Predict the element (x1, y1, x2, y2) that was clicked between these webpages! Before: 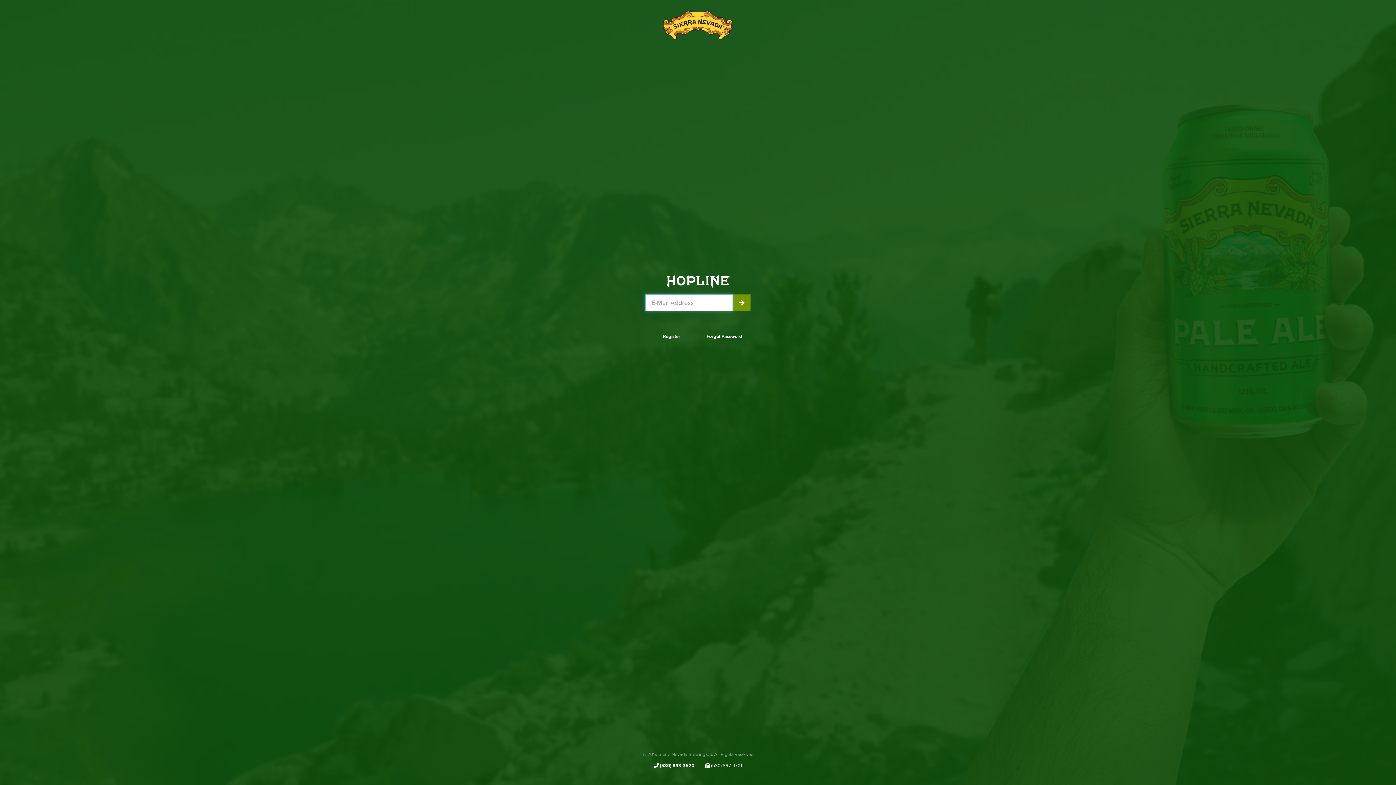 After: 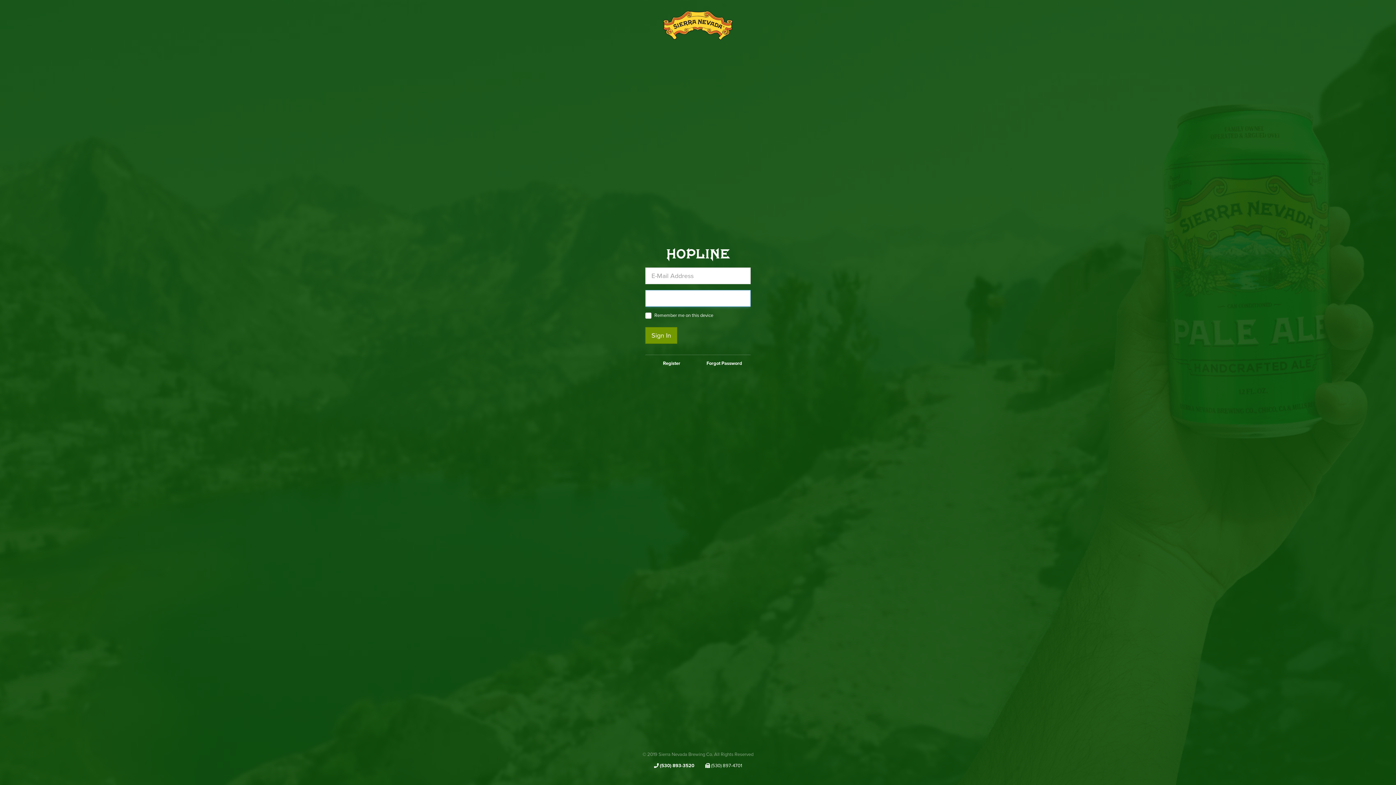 Action: bbox: (732, 294, 750, 311)